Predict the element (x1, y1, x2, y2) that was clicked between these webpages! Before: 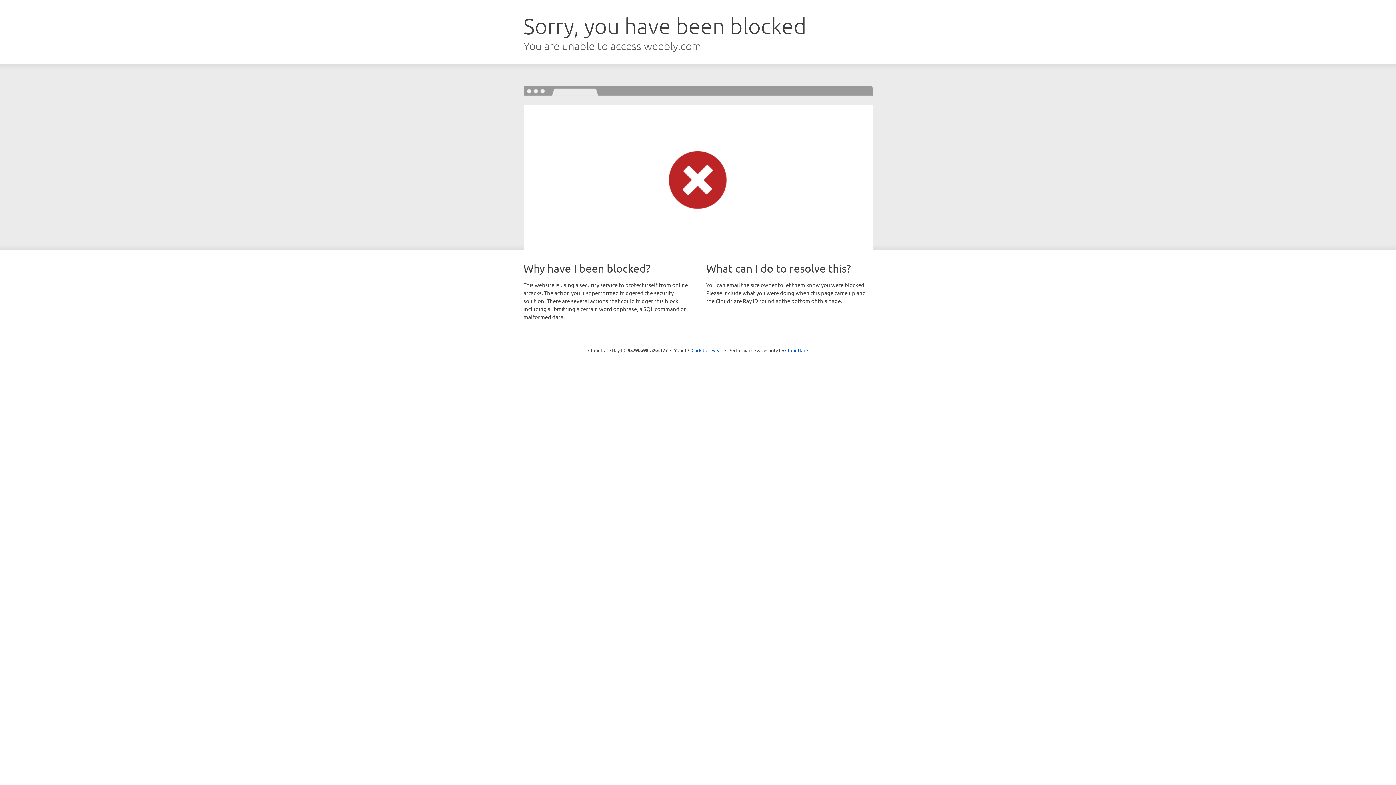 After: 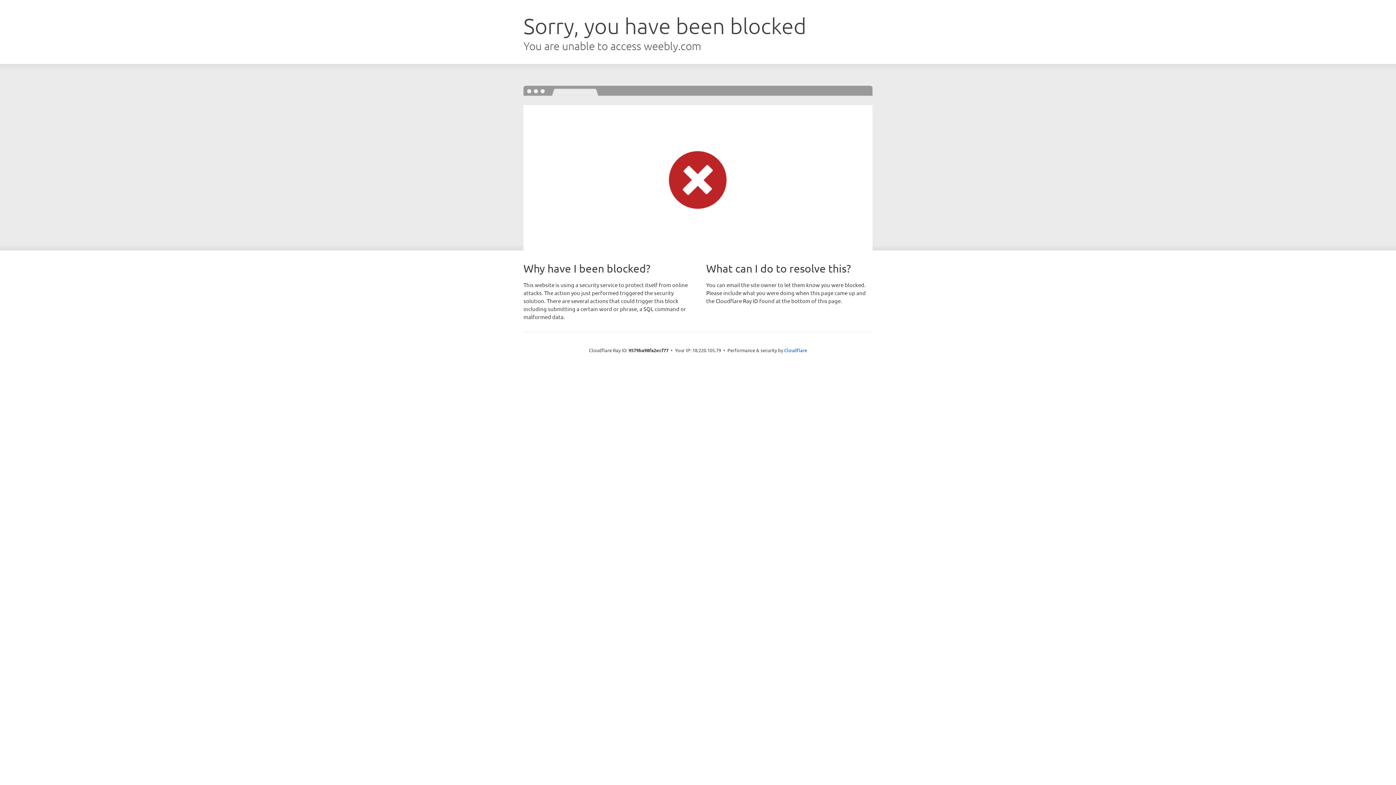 Action: bbox: (691, 346, 722, 353) label: Click to reveal